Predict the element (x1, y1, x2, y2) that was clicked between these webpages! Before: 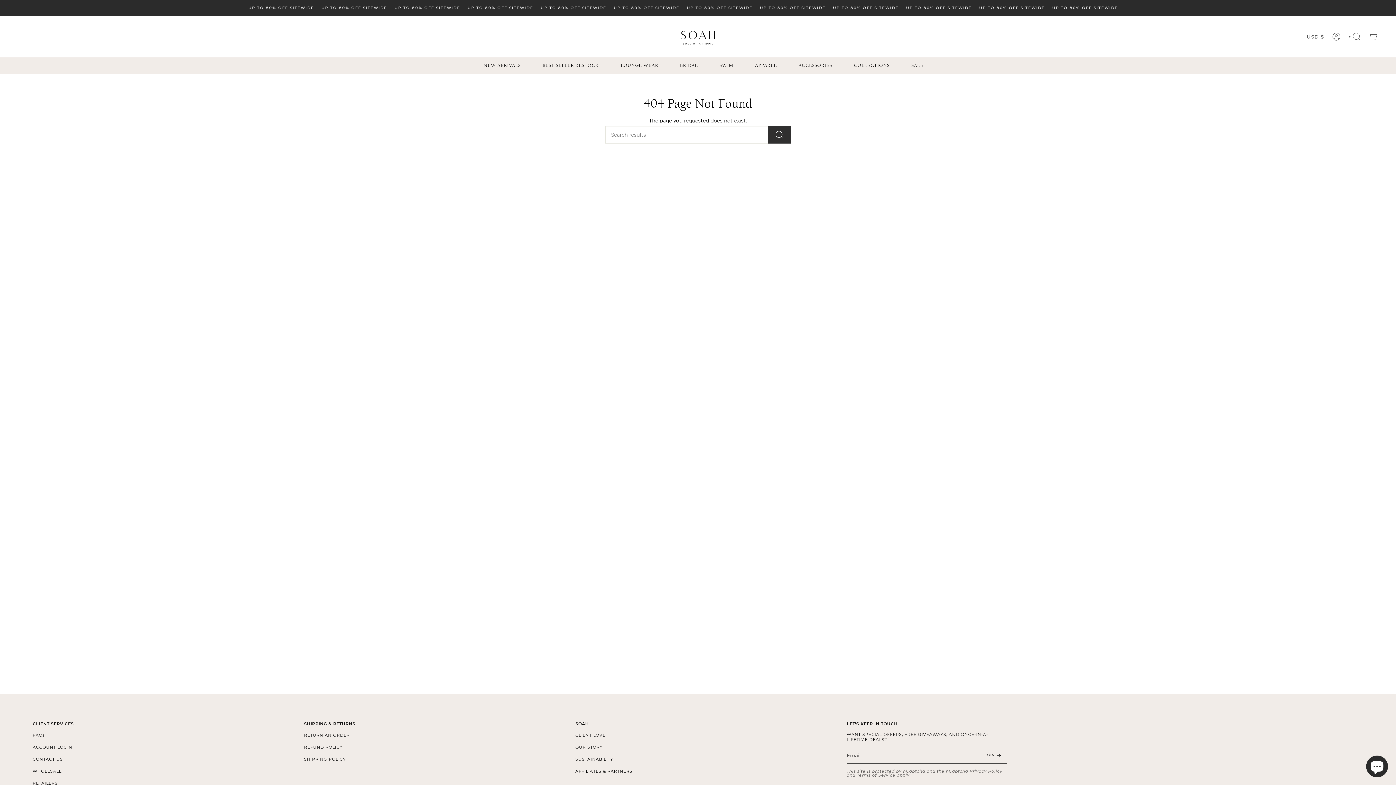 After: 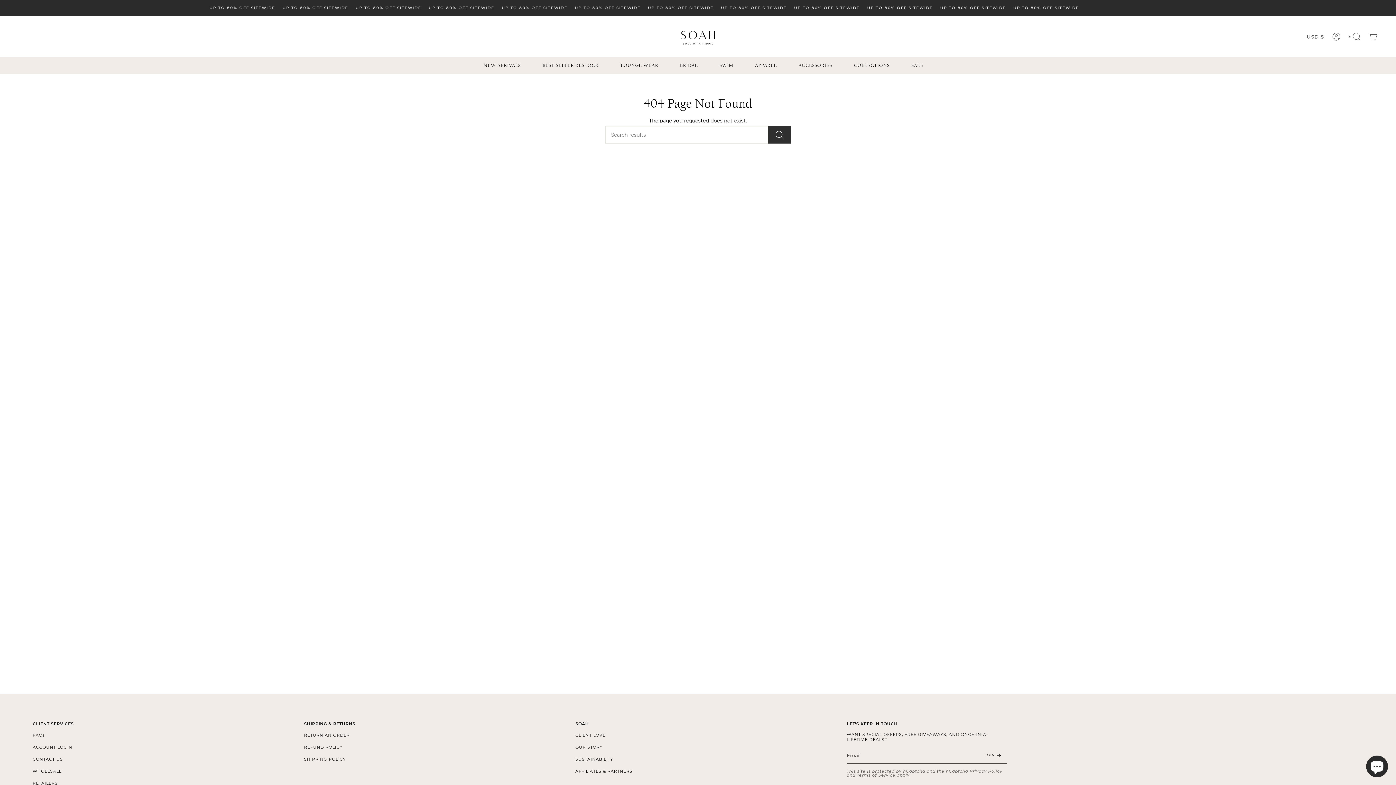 Action: bbox: (980, 748, 1006, 763) label: JOIN